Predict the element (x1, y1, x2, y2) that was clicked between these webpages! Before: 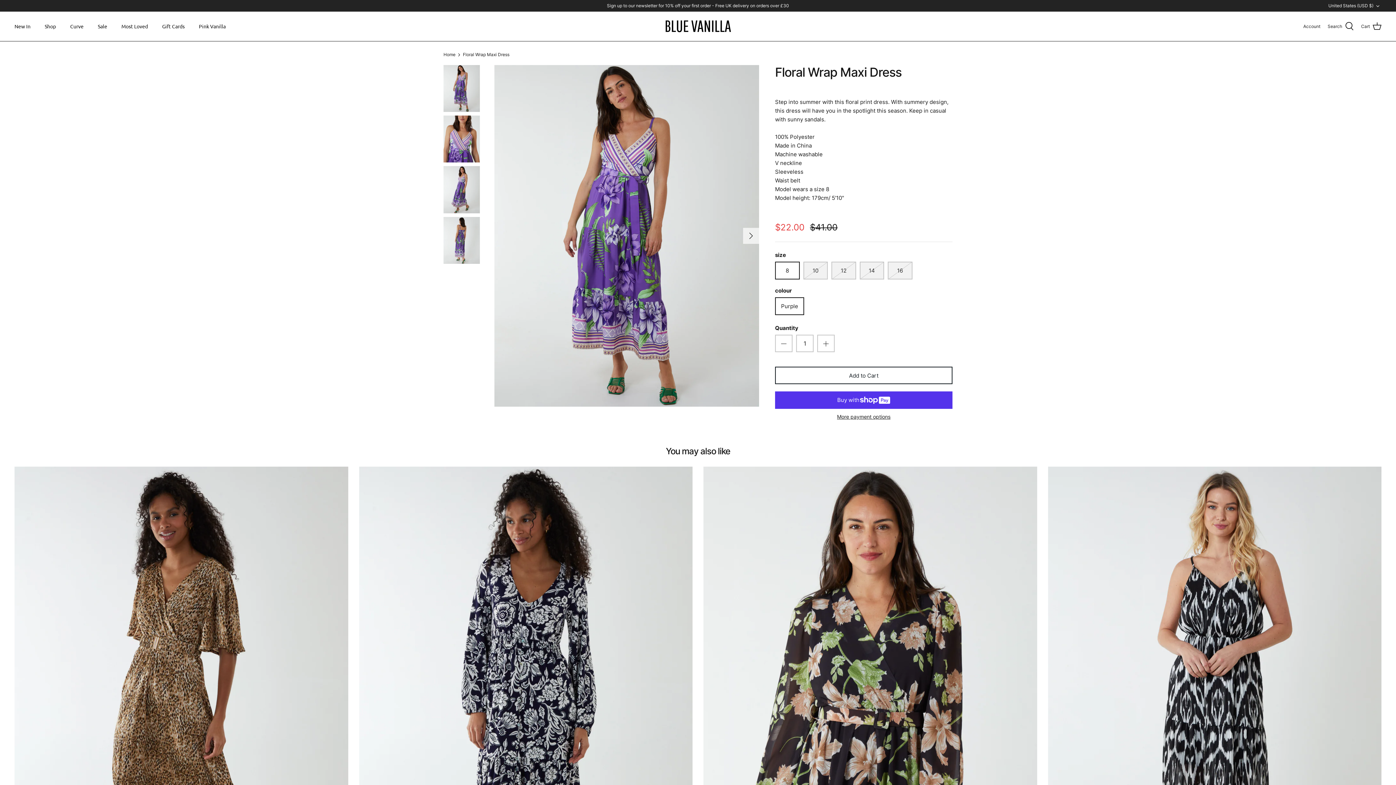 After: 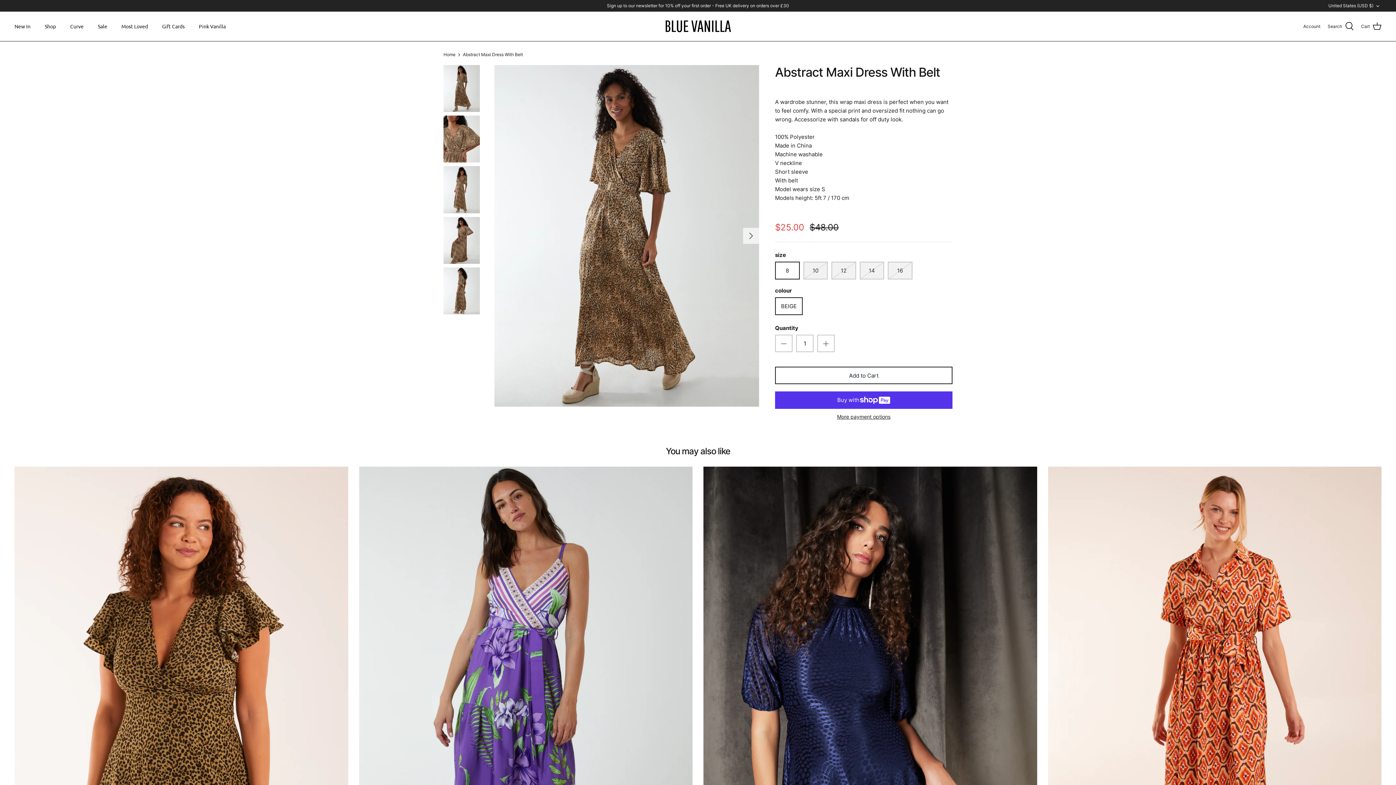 Action: bbox: (14, 466, 348, 964) label: Abstract Maxi Dress With Belt